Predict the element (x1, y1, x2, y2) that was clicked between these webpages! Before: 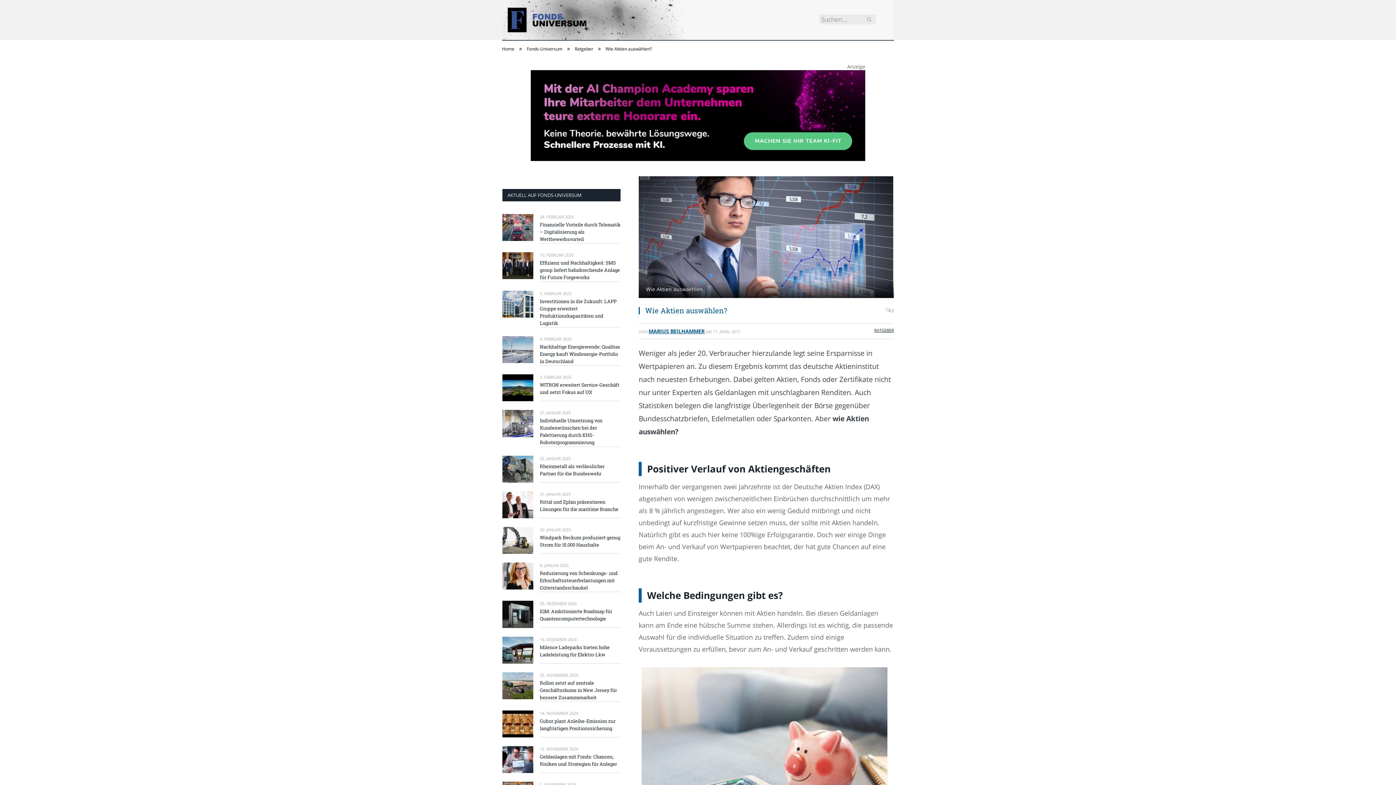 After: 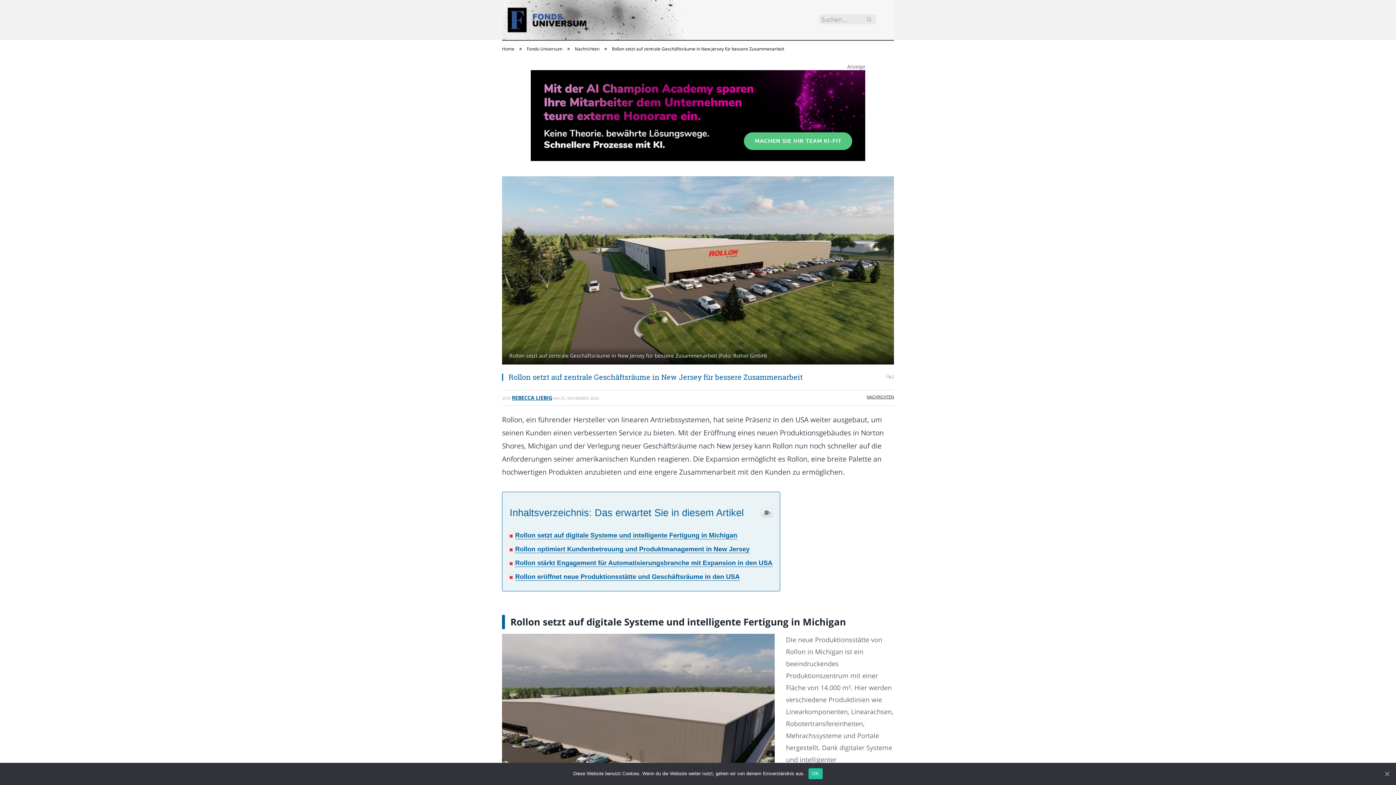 Action: bbox: (540, 679, 620, 701) label: Rollon setzt auf zentrale Geschäftsräume in New Jersey für bessere Zusammenarbeit